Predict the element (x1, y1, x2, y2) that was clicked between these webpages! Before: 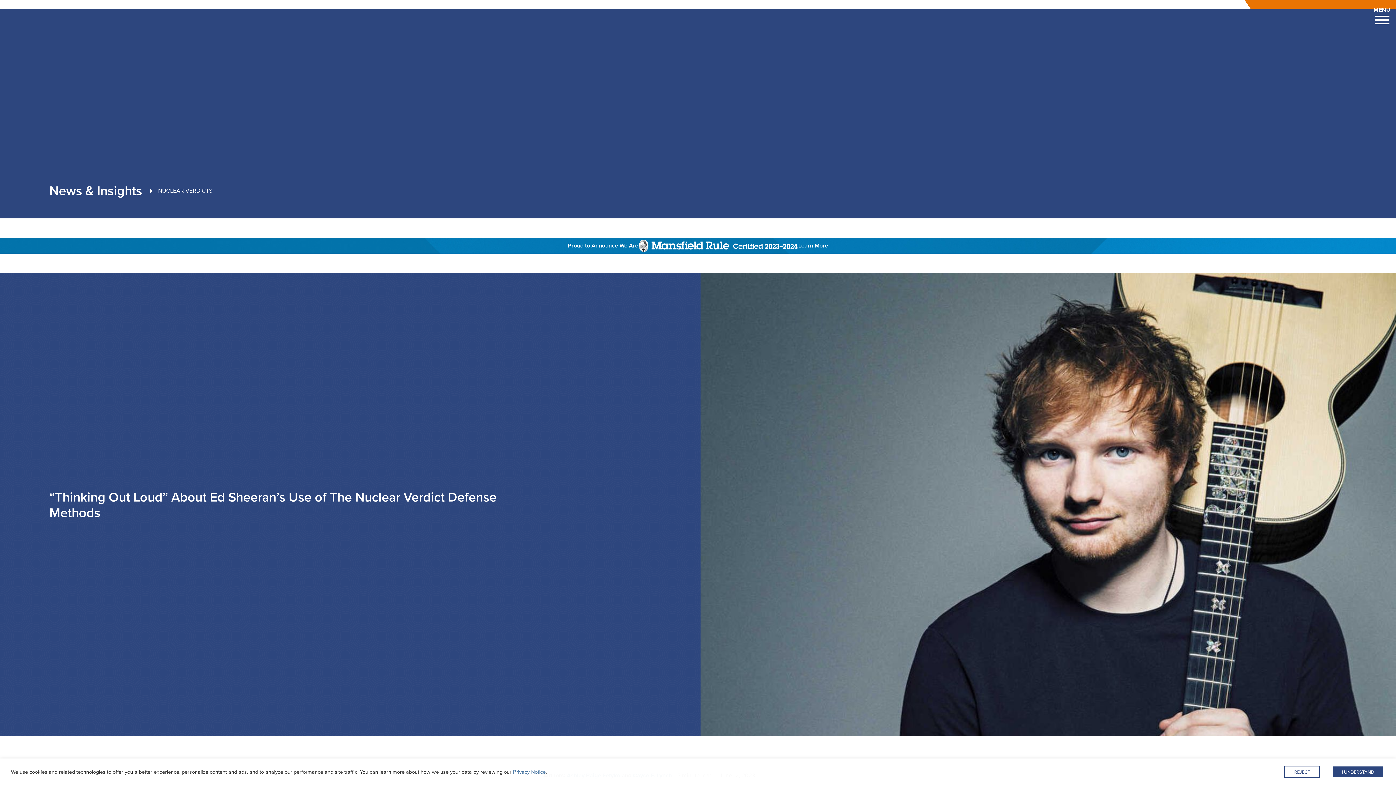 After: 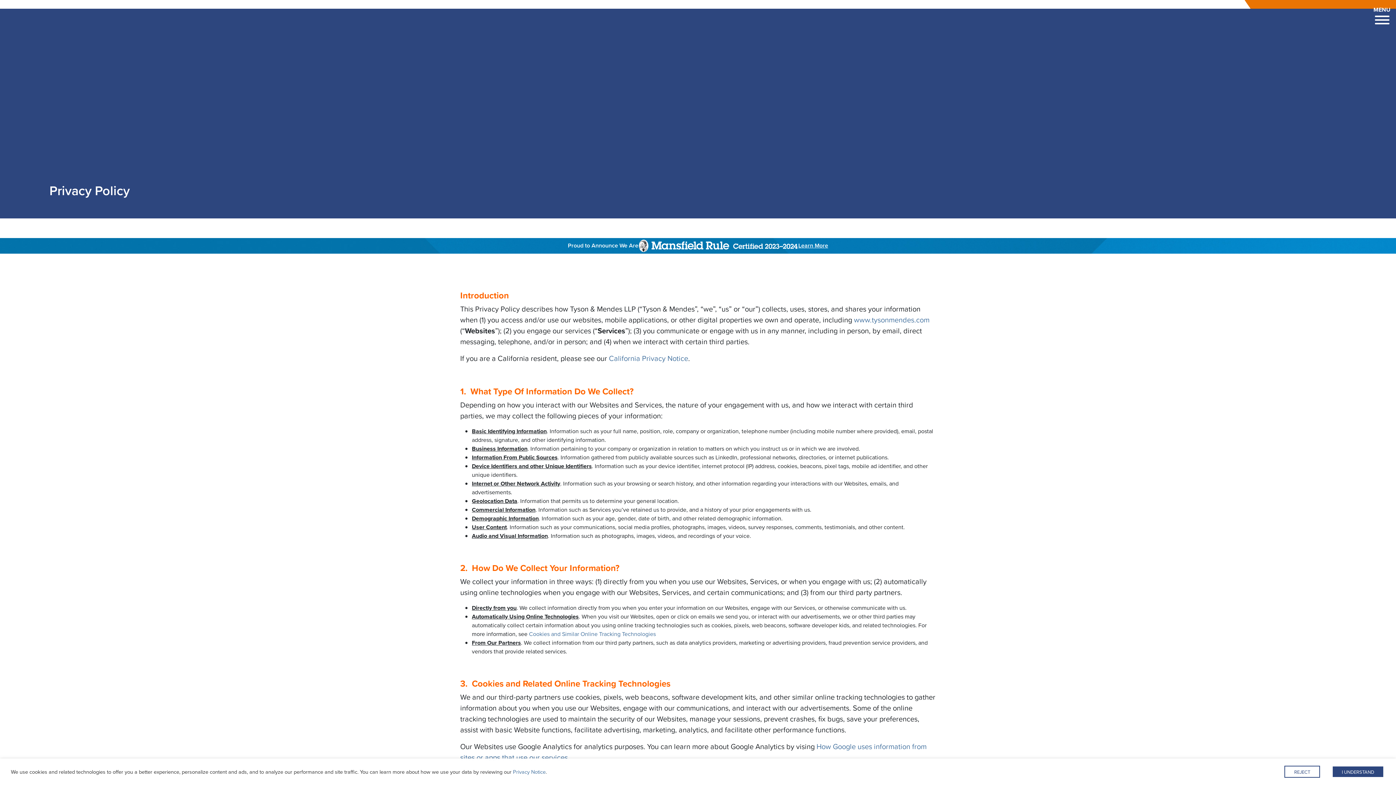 Action: bbox: (513, 768, 545, 776) label: Privacy Notice